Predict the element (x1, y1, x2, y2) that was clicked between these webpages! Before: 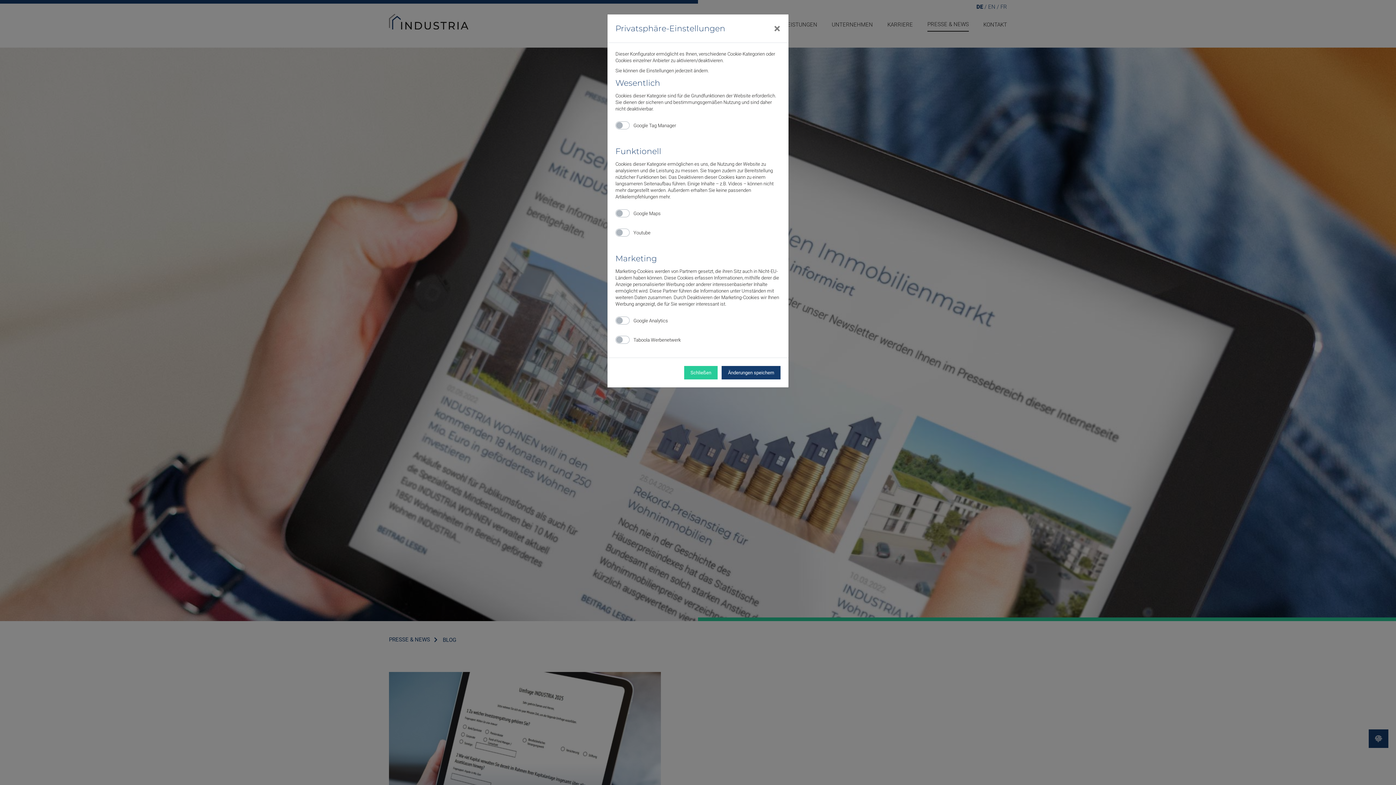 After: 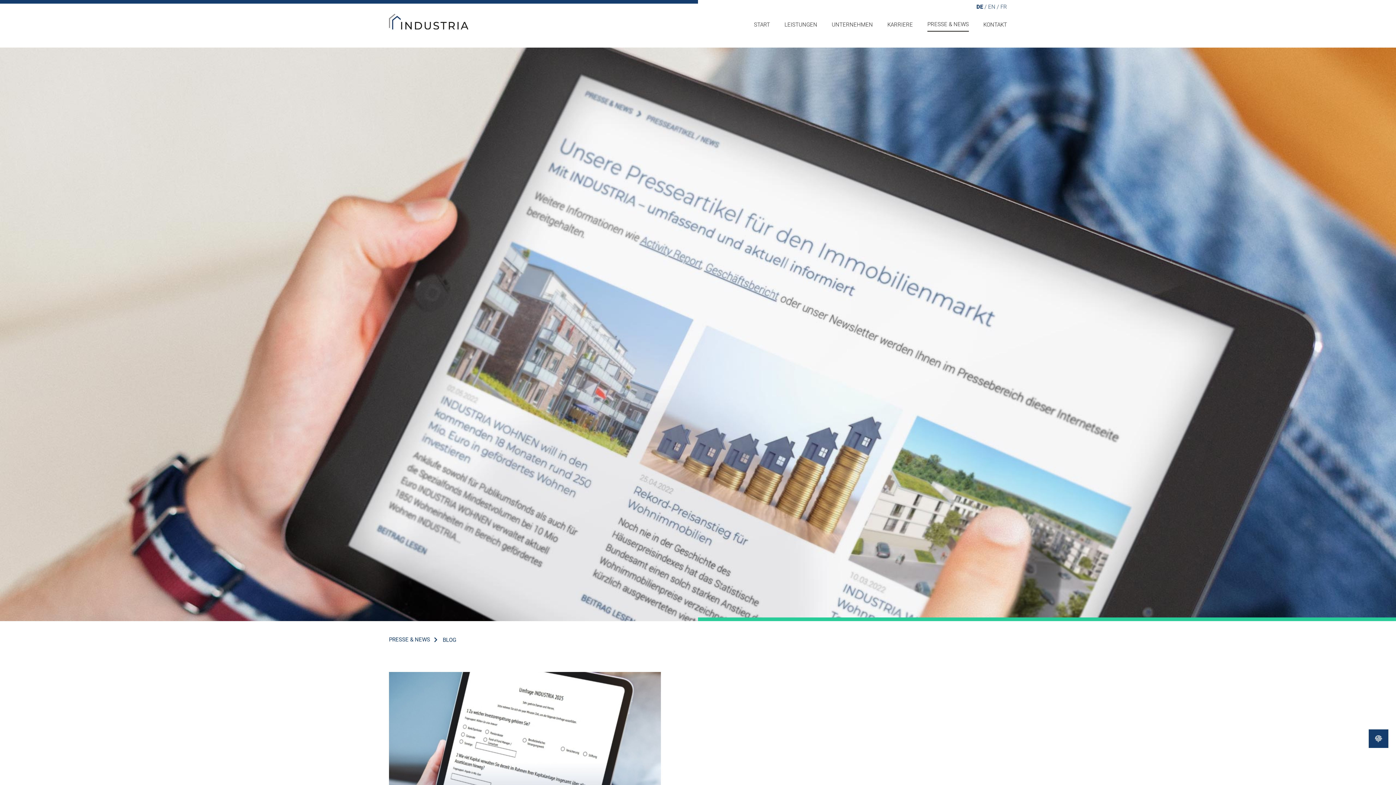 Action: label: Änderungen speichern bbox: (721, 366, 780, 379)